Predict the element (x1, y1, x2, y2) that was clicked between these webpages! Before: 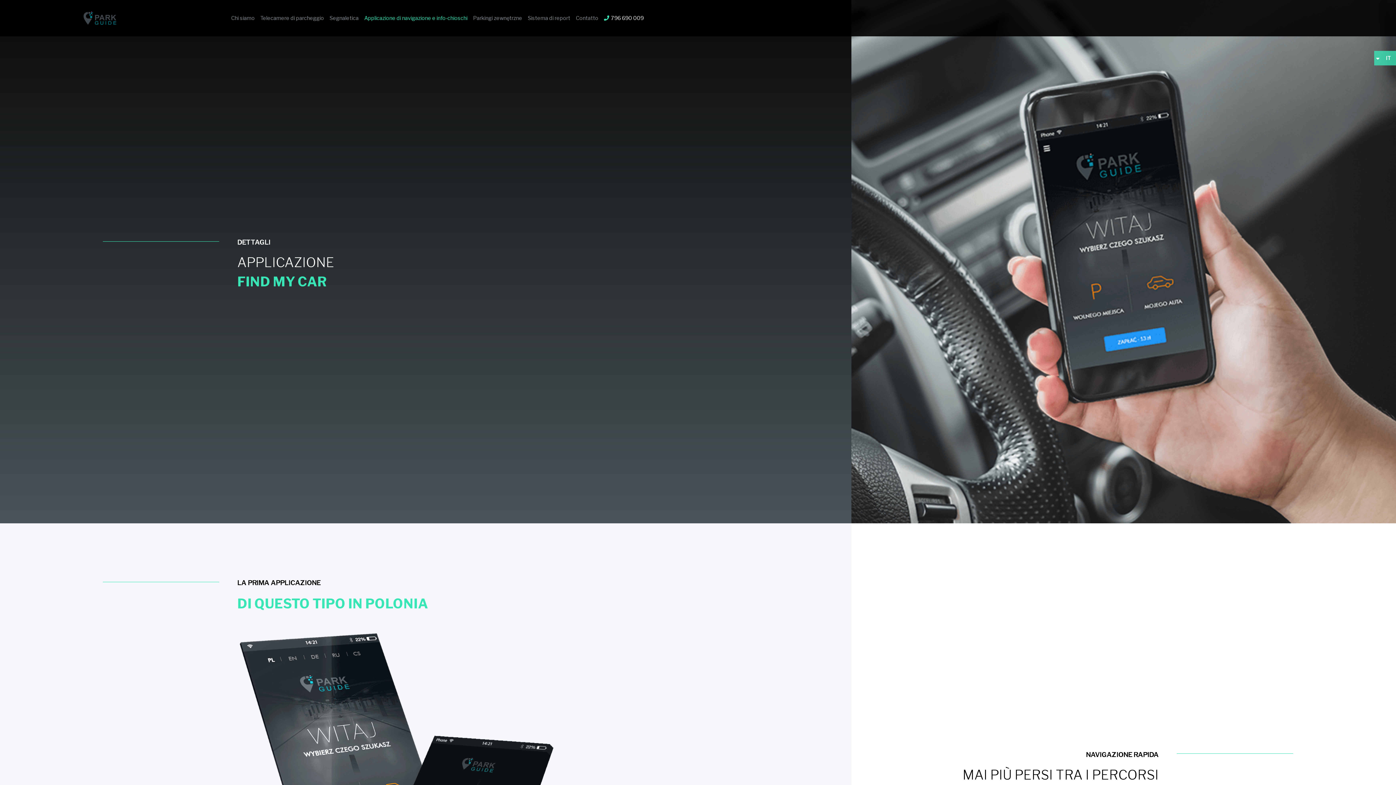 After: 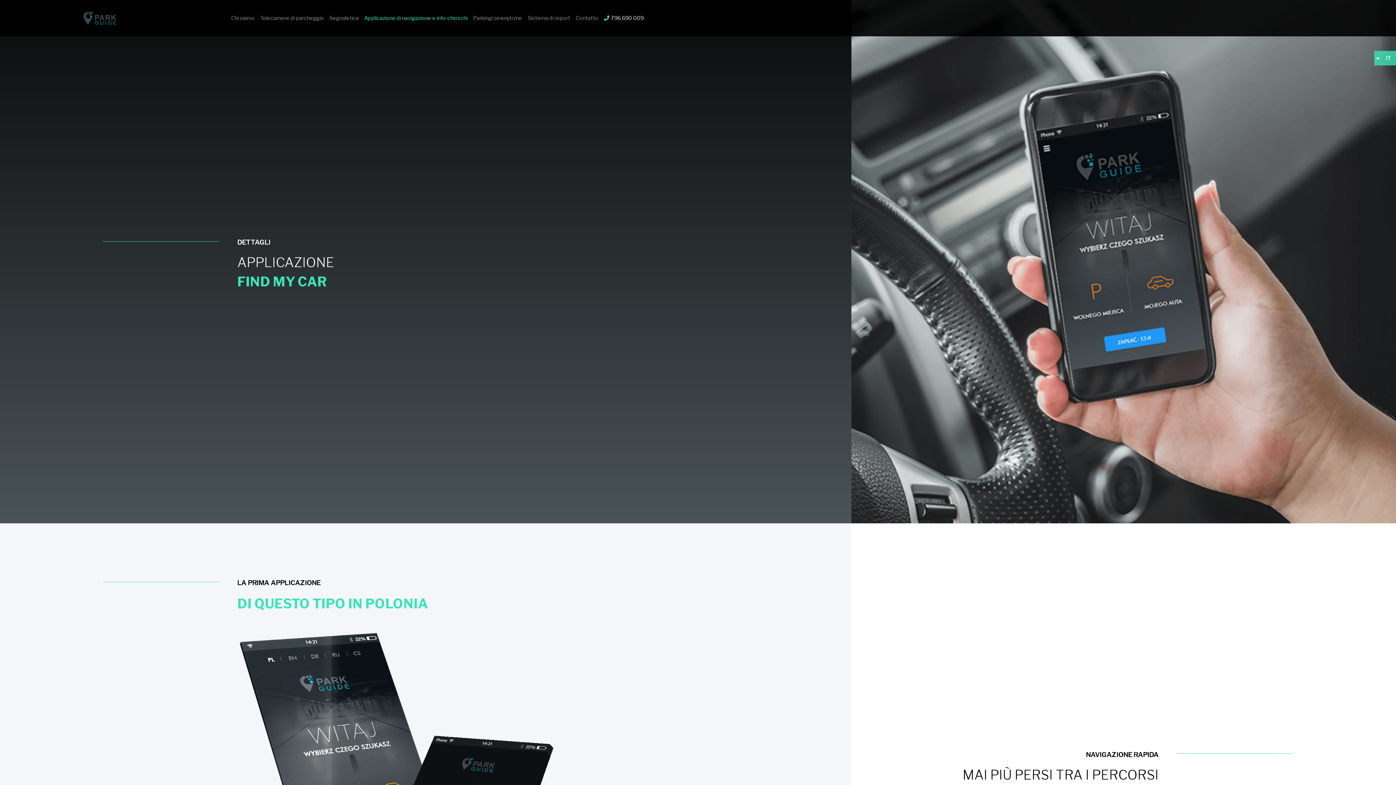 Action: bbox: (1381, 50, 1396, 65) label: IT